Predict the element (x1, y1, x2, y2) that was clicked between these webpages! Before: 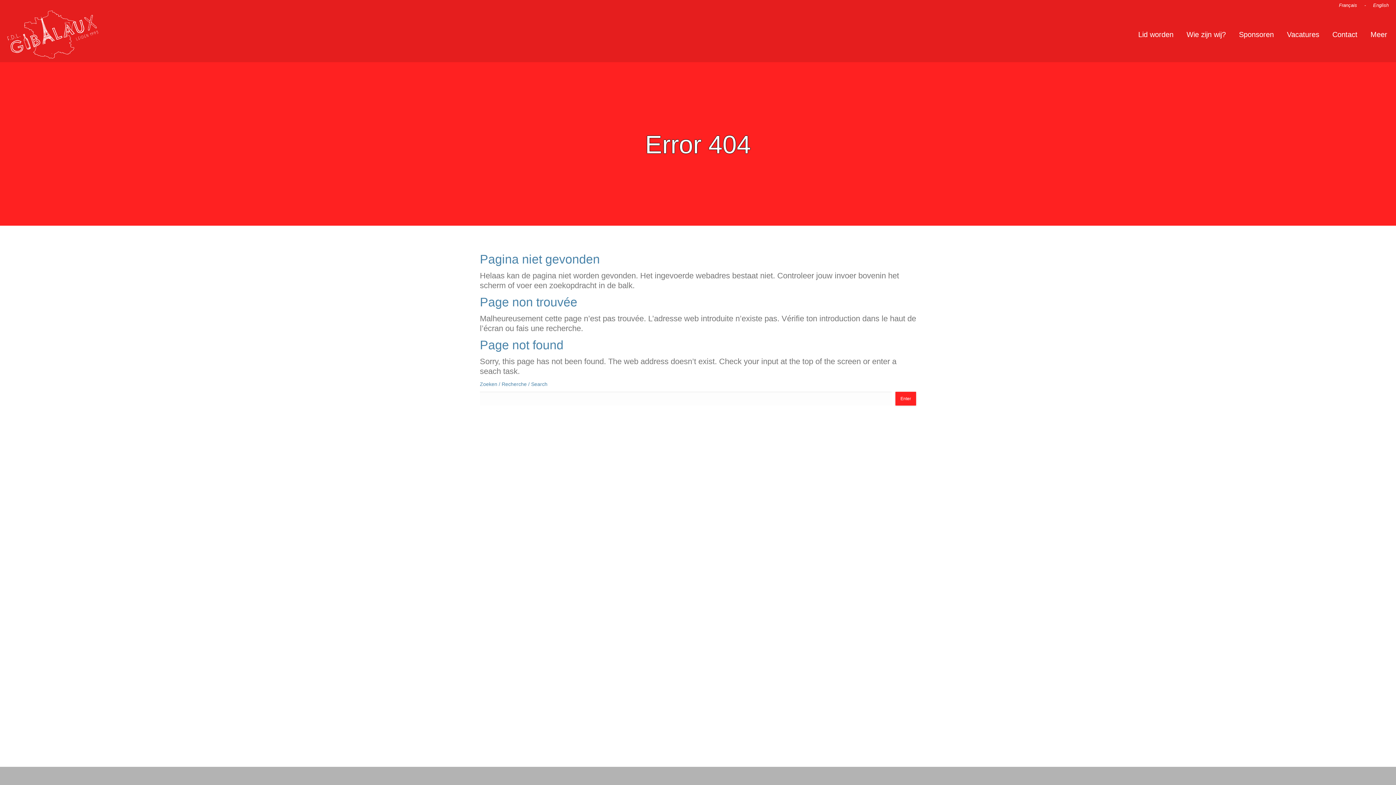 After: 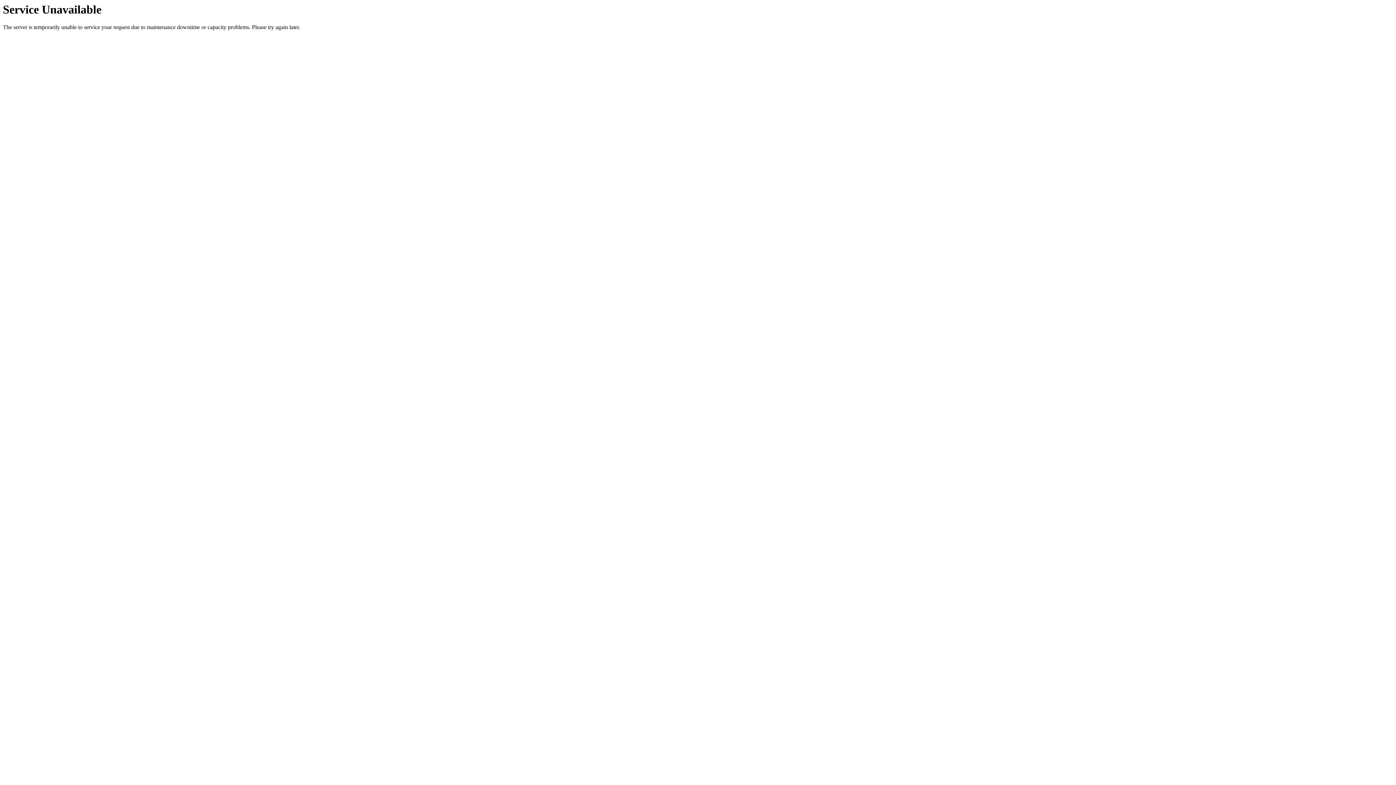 Action: label: Français bbox: (1339, 1, 1357, 8)